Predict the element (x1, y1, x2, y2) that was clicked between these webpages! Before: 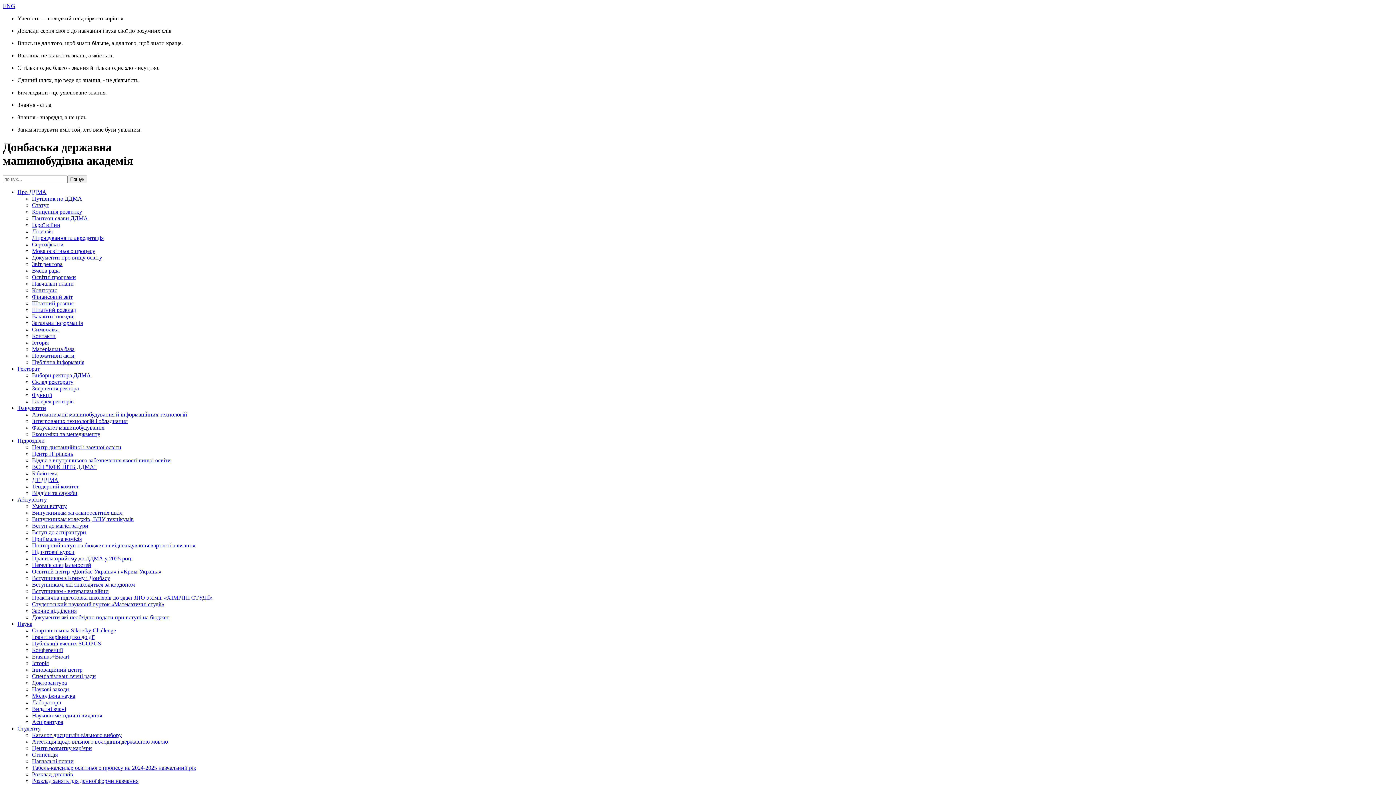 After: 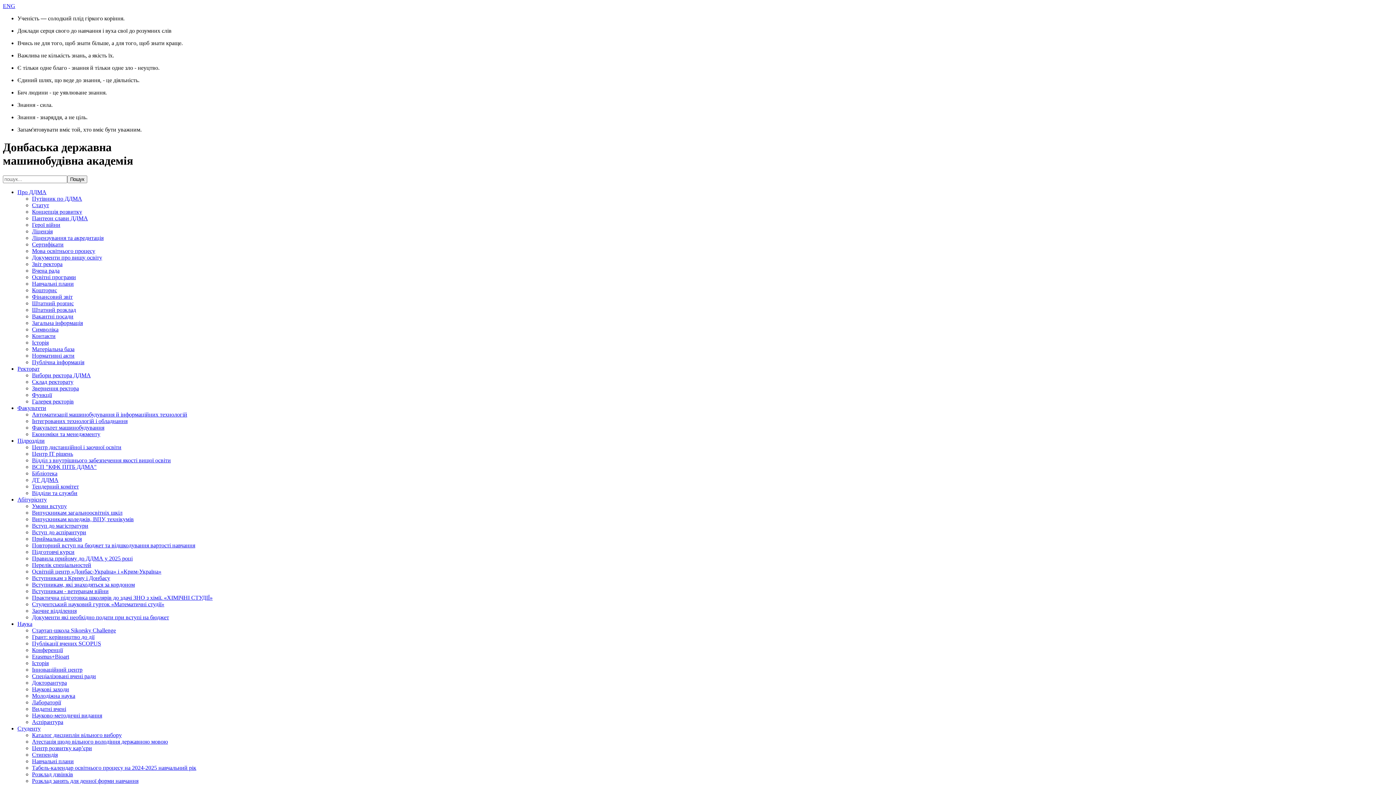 Action: label: Автоматизації машинобудування й інформаційних технологій bbox: (32, 411, 187, 417)